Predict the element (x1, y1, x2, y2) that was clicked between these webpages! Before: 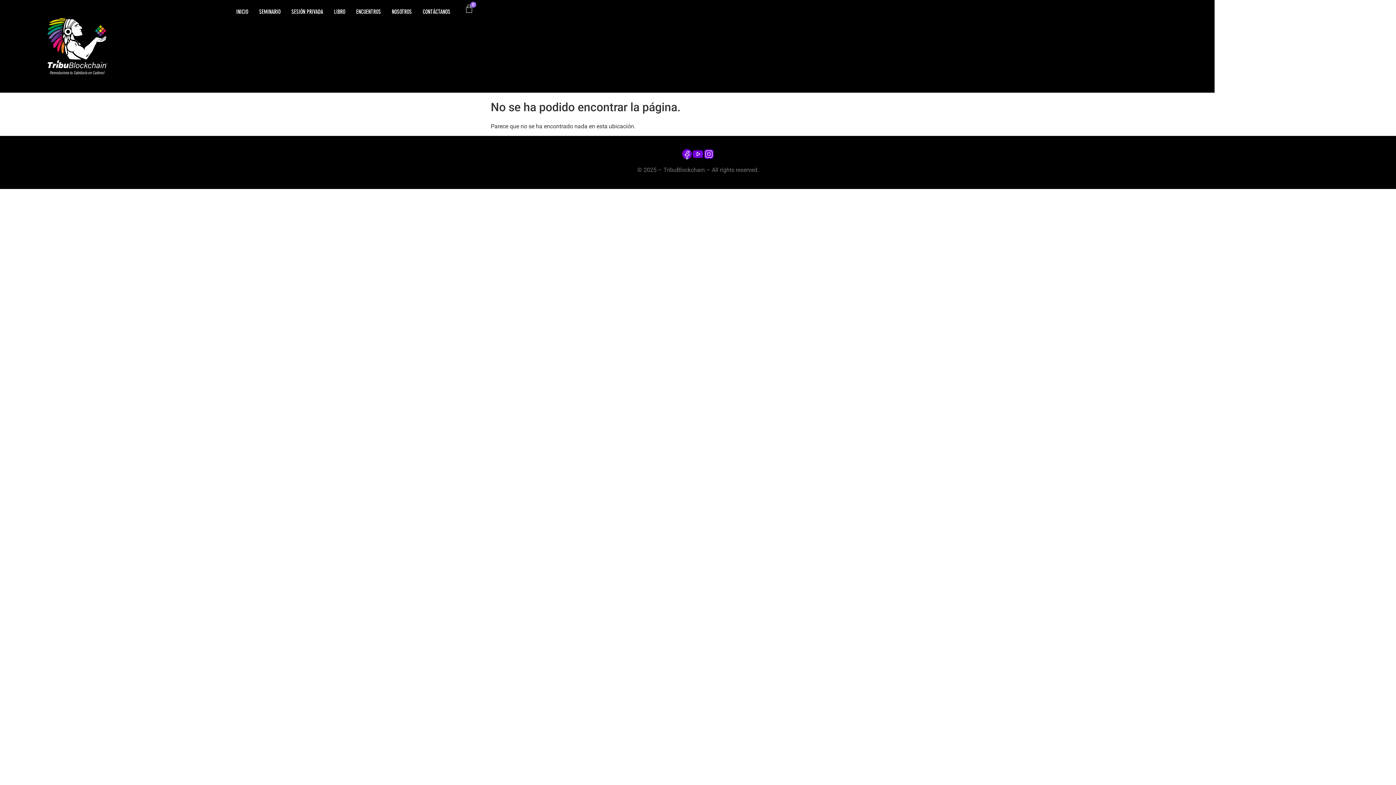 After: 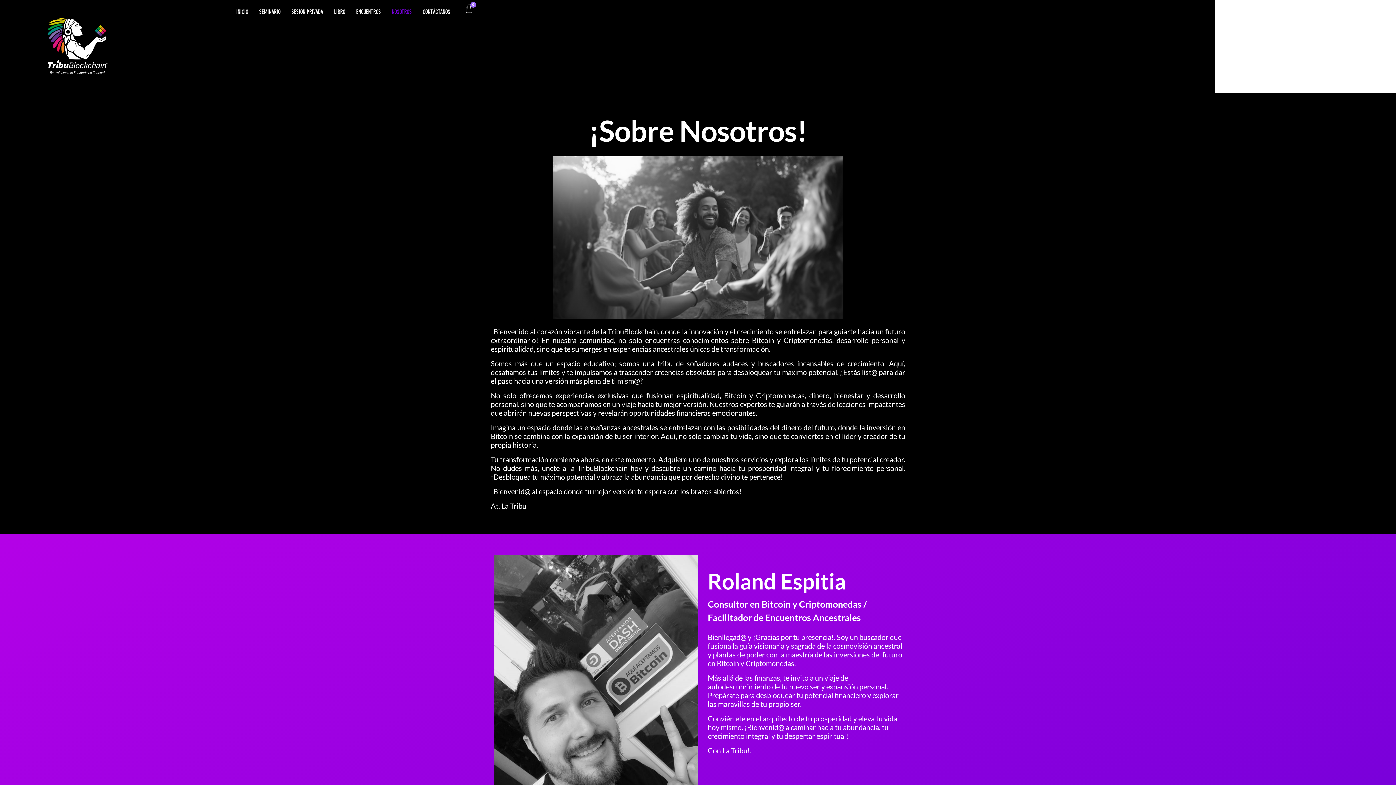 Action: bbox: (386, 3, 417, 20) label: NOSOTROS